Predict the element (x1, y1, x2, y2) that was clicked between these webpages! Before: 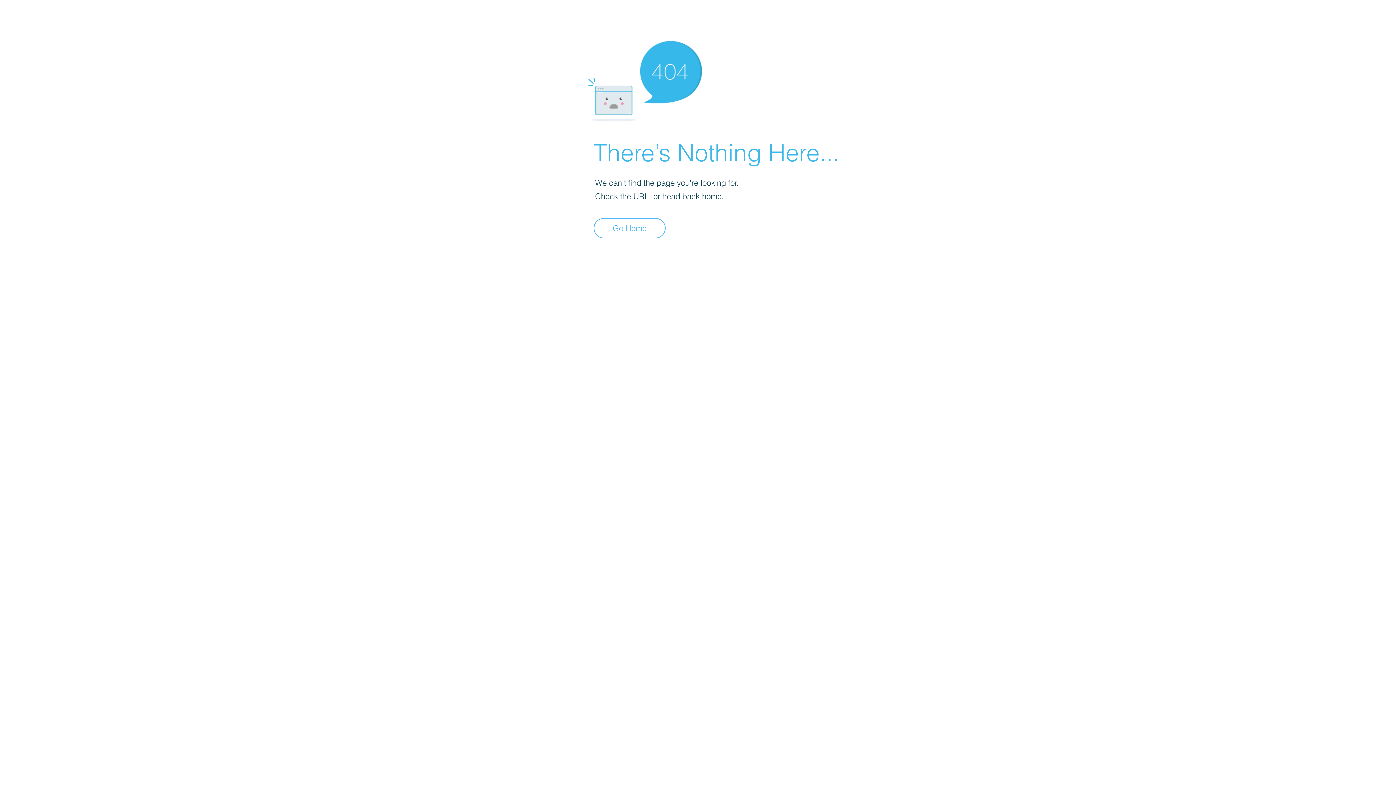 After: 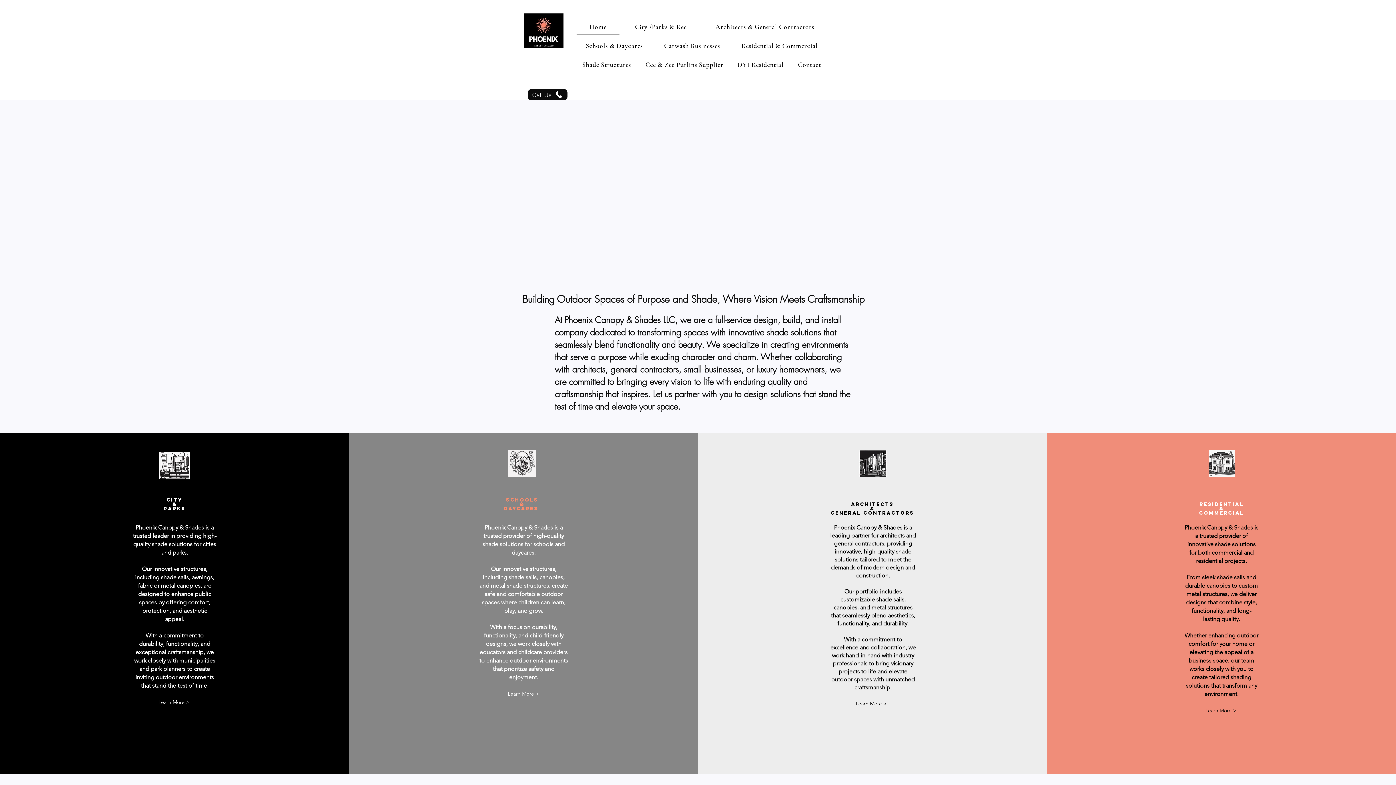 Action: label: Go Home bbox: (593, 218, 665, 238)